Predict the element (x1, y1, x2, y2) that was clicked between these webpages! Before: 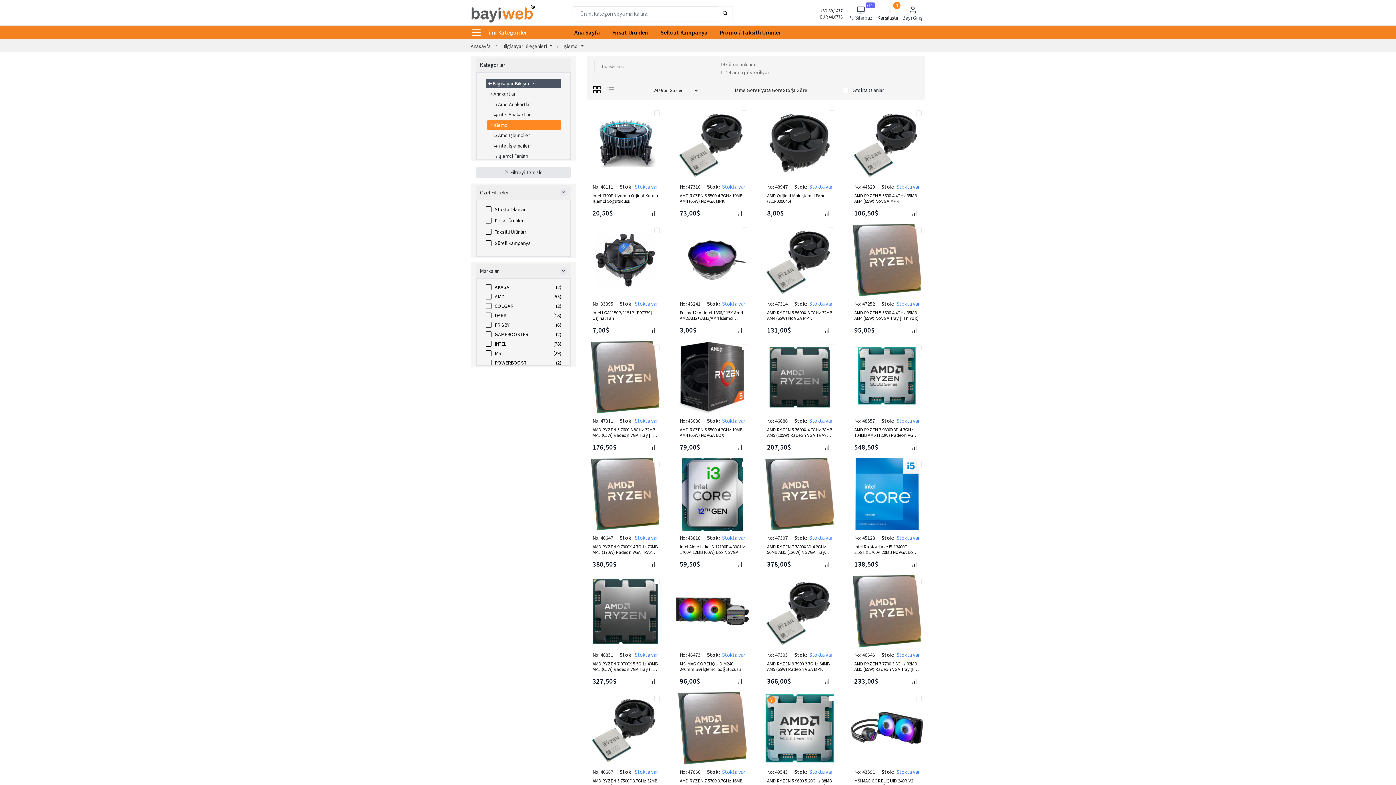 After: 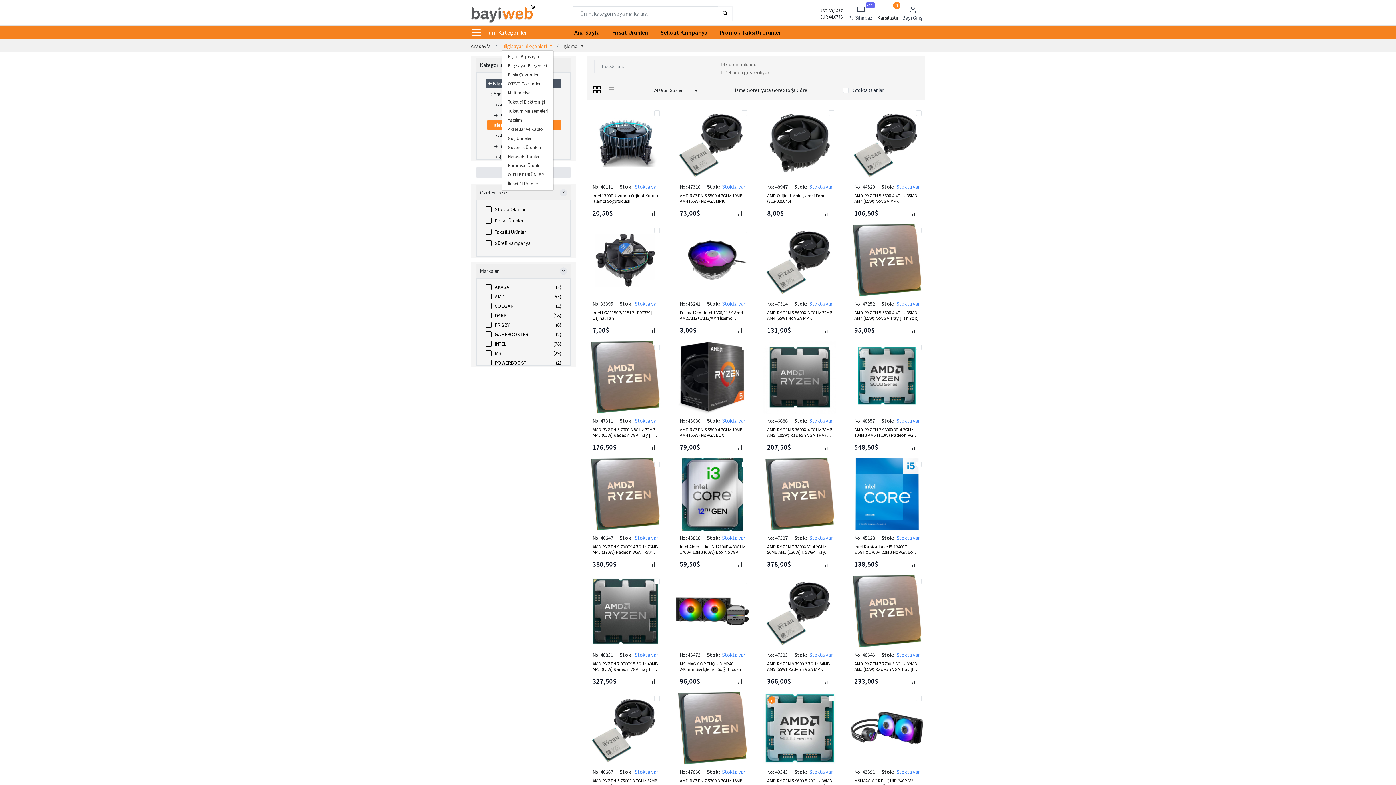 Action: label: Bilgisayar Bileşenleri  bbox: (502, 42, 552, 49)